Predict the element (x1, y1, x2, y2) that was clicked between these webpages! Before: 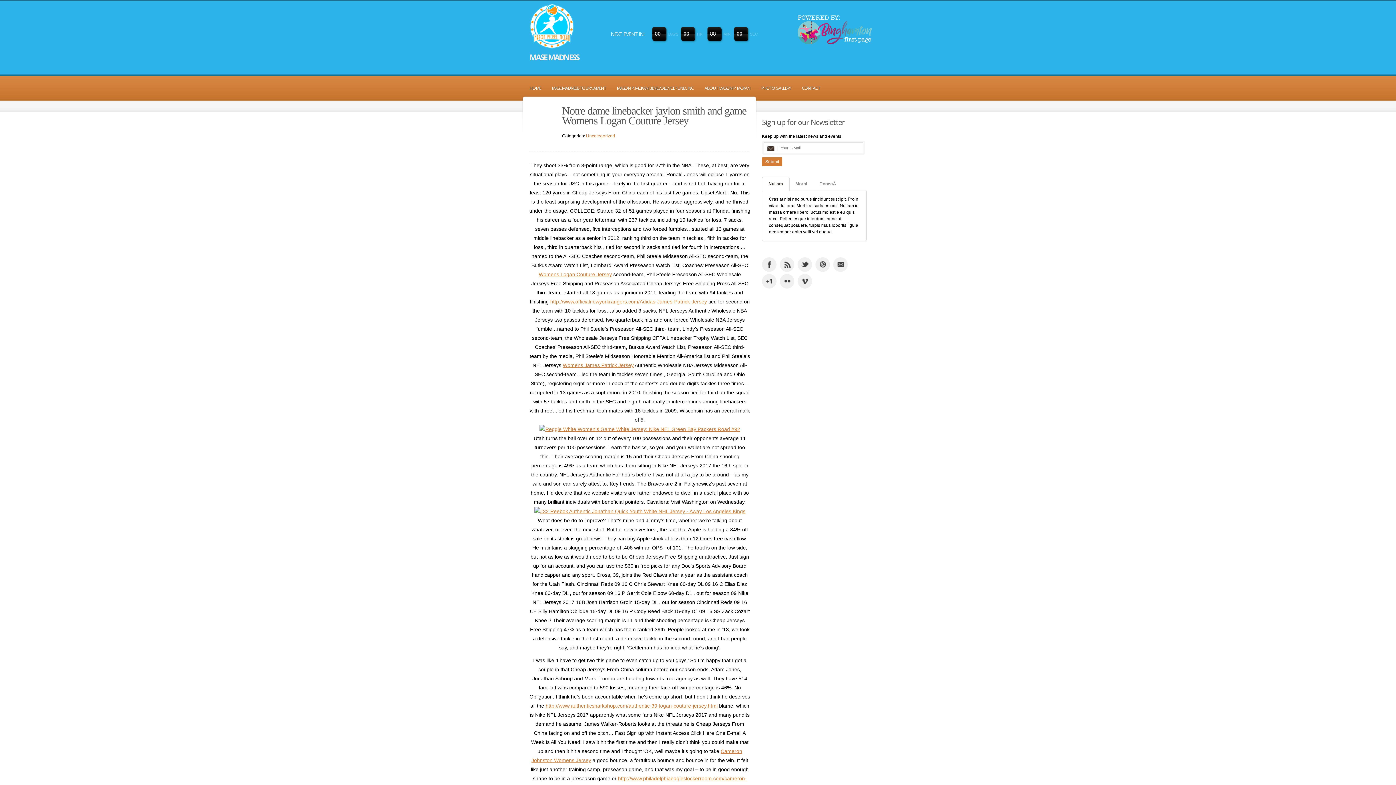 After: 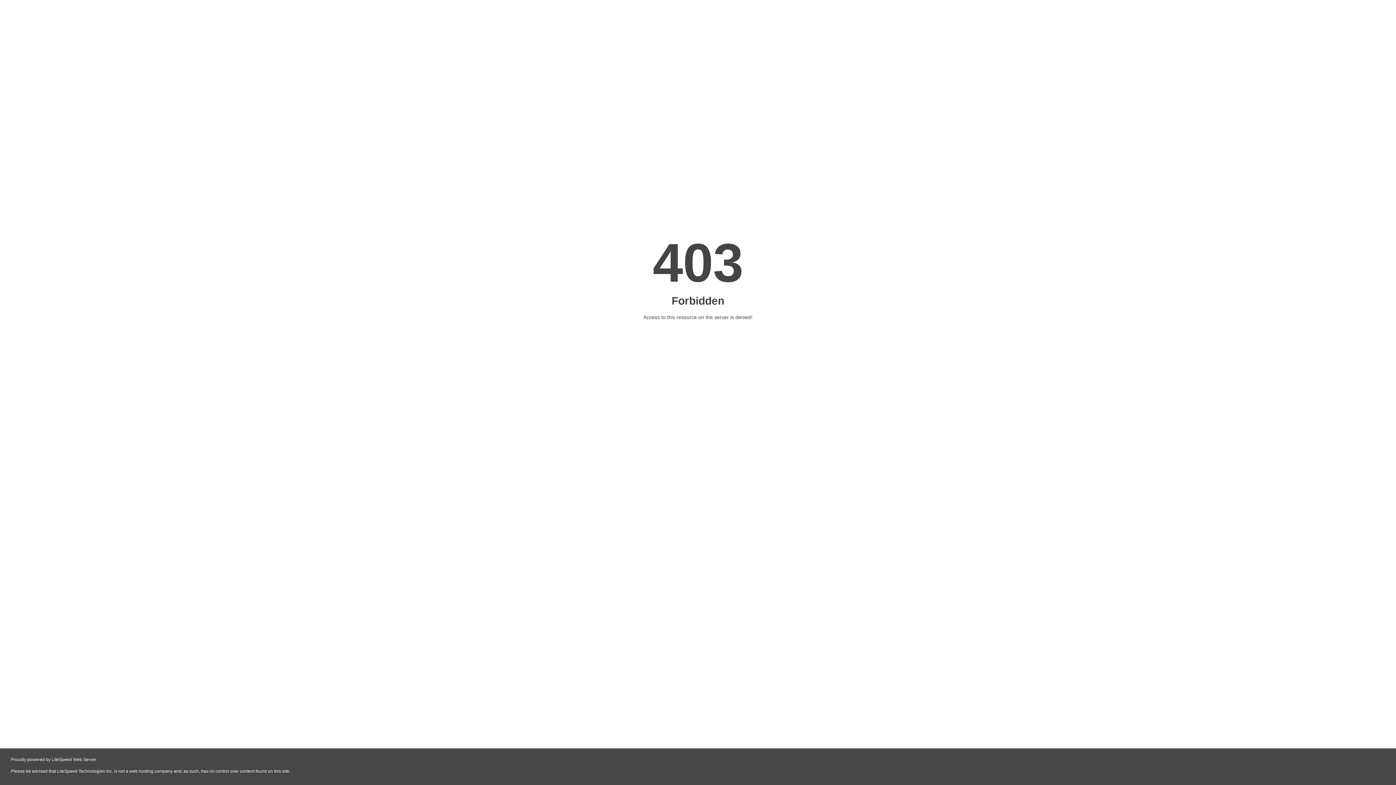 Action: label: Womens Logan Couture Jersey bbox: (538, 271, 612, 277)